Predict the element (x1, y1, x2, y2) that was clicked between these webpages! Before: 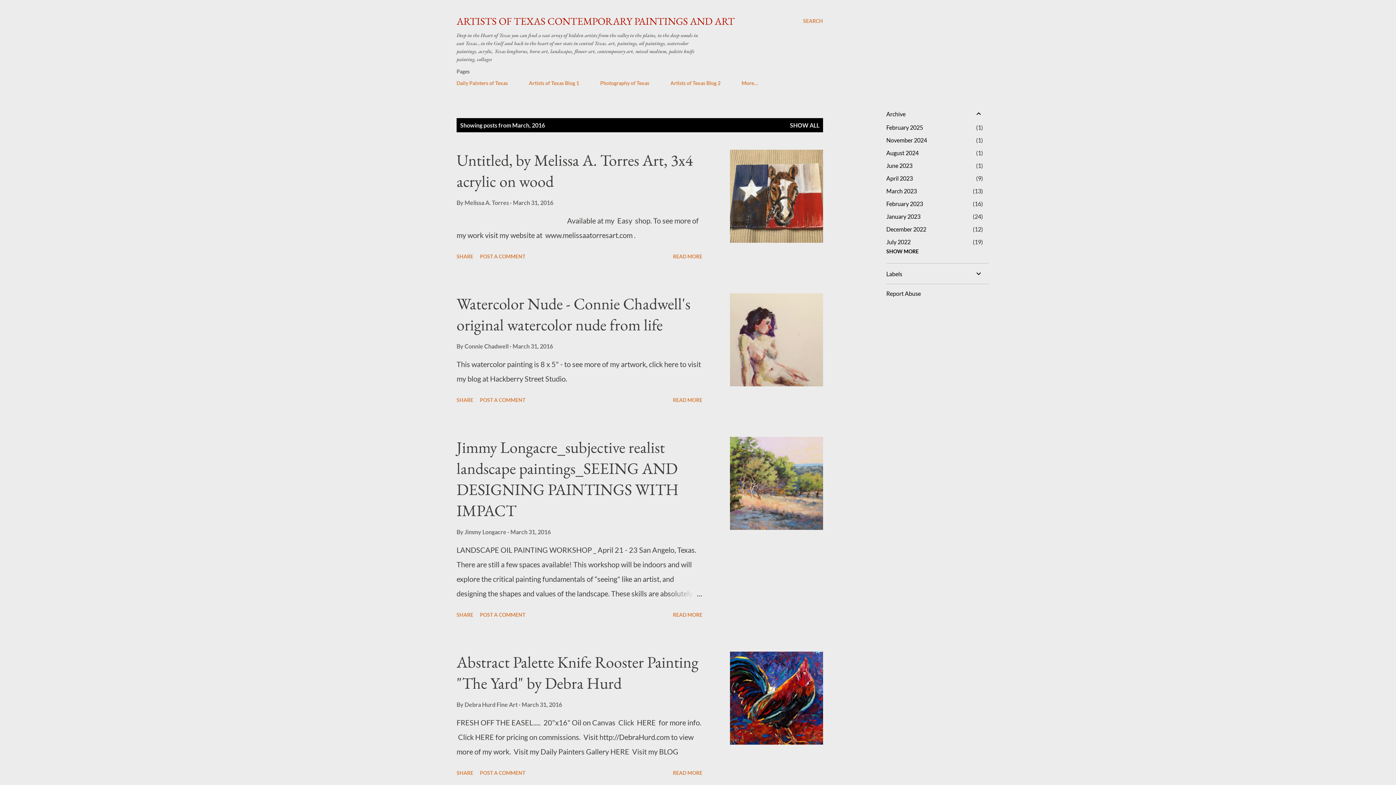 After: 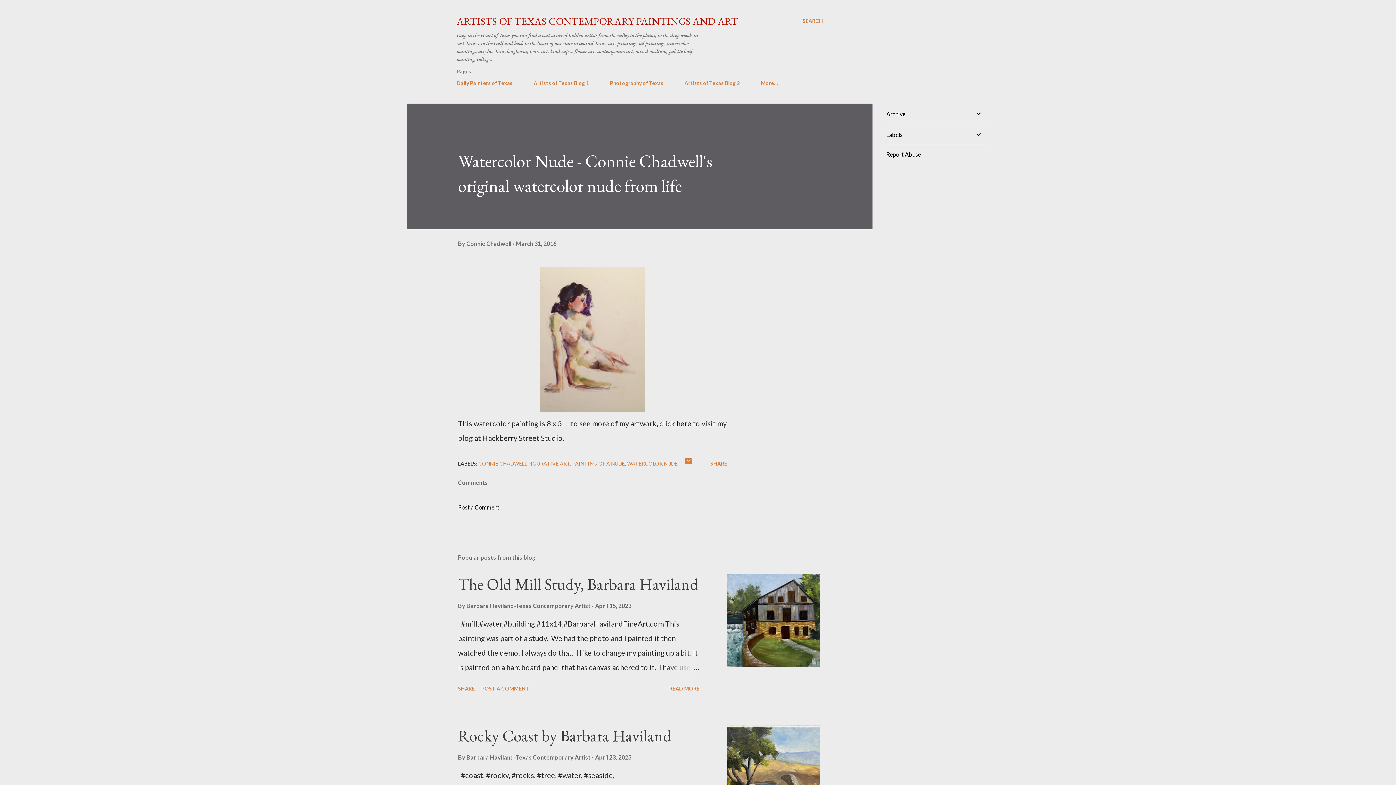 Action: bbox: (730, 293, 823, 386)